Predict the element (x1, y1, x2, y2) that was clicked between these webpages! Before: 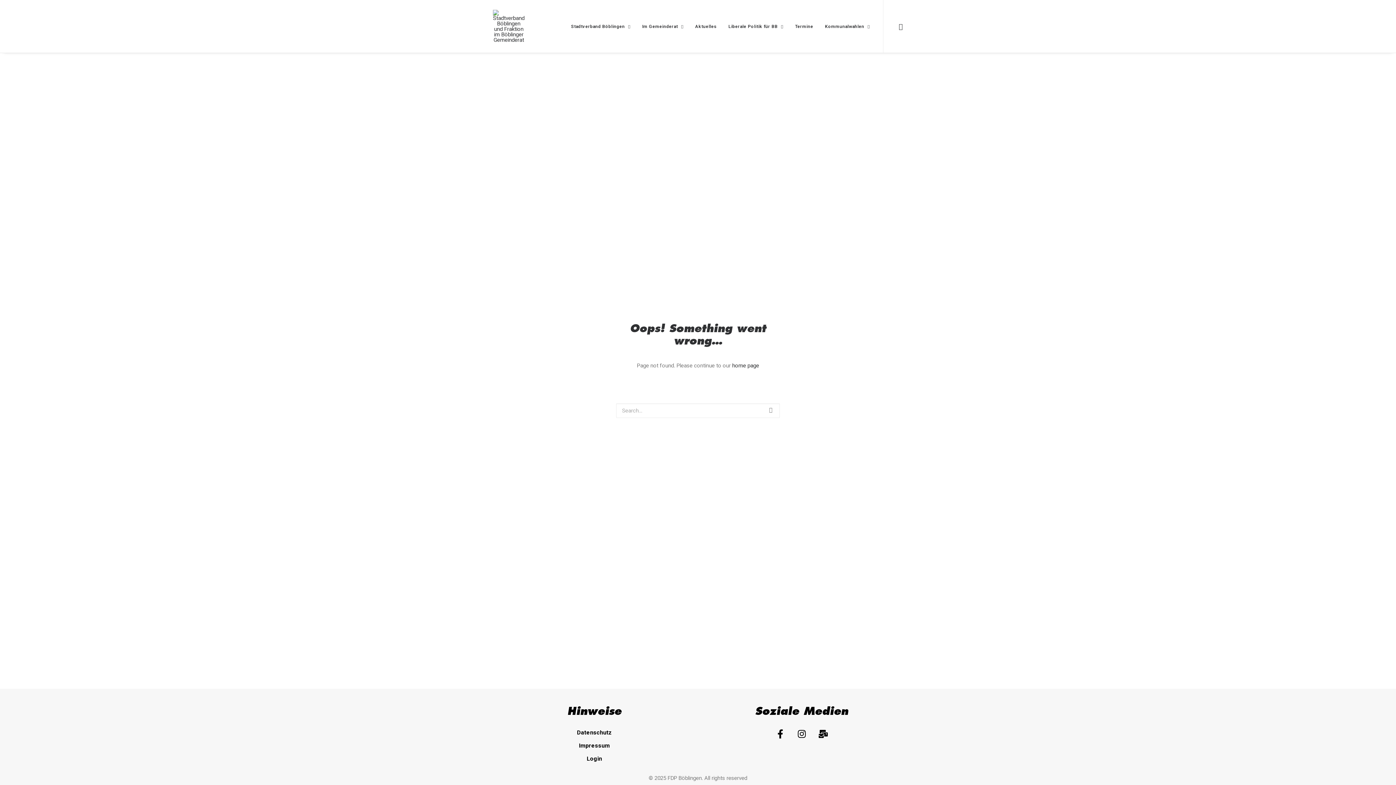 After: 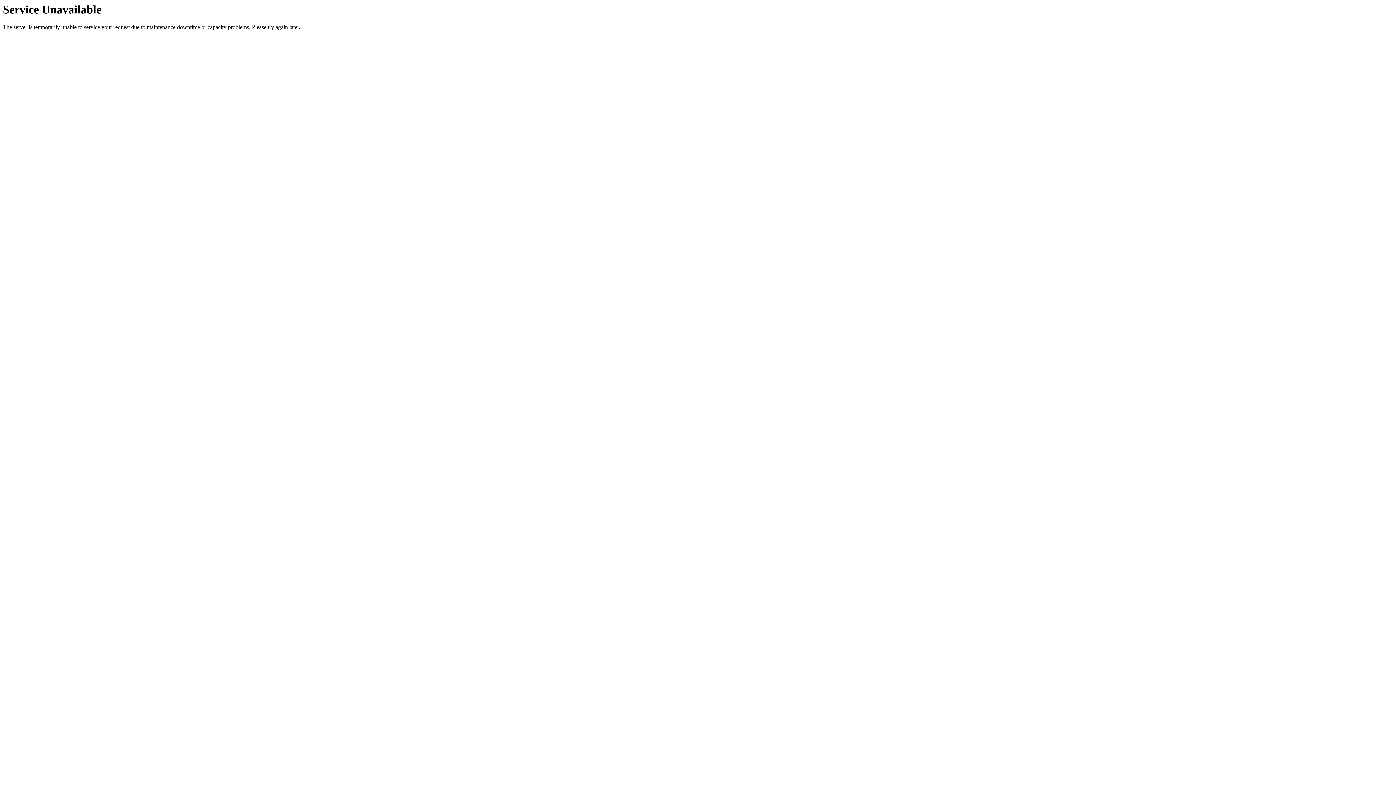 Action: bbox: (493, 9, 524, 42)